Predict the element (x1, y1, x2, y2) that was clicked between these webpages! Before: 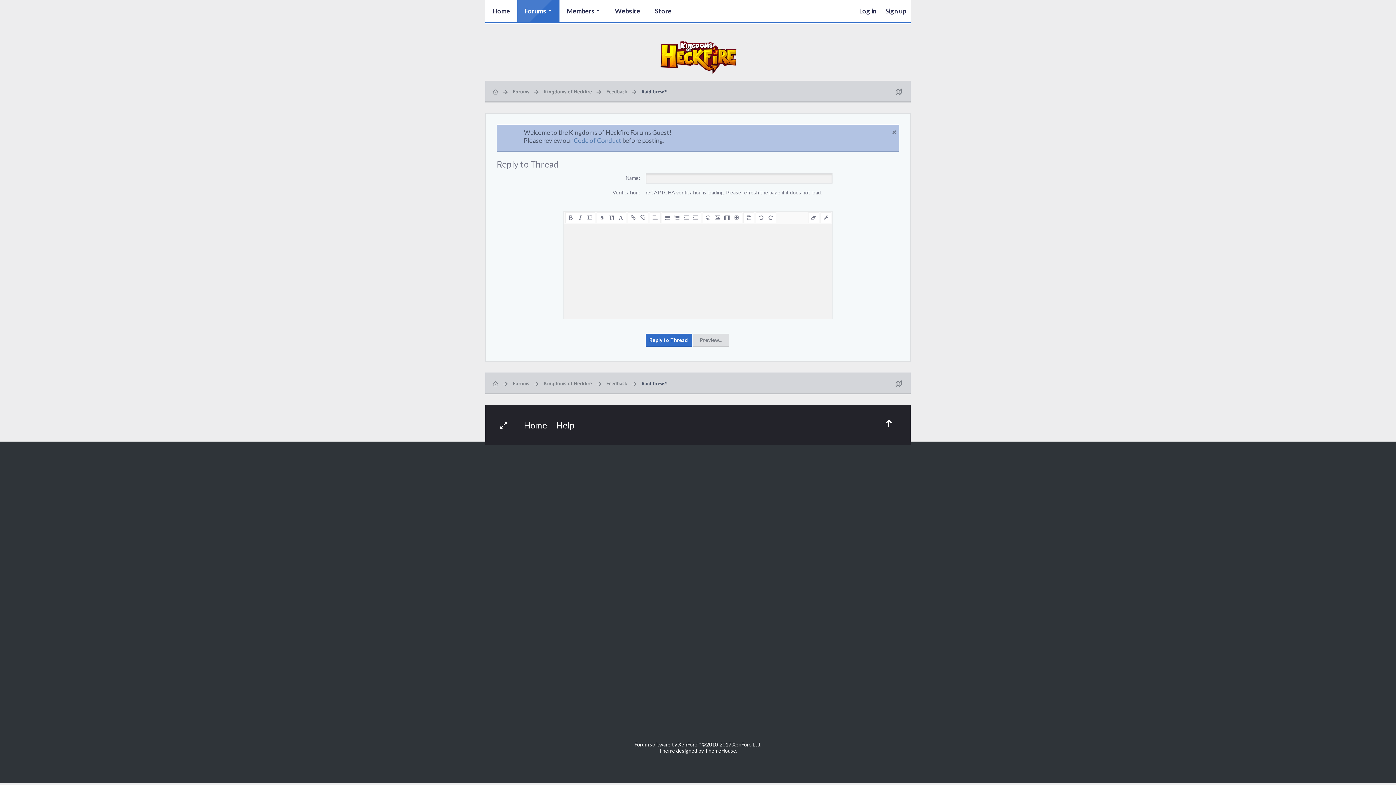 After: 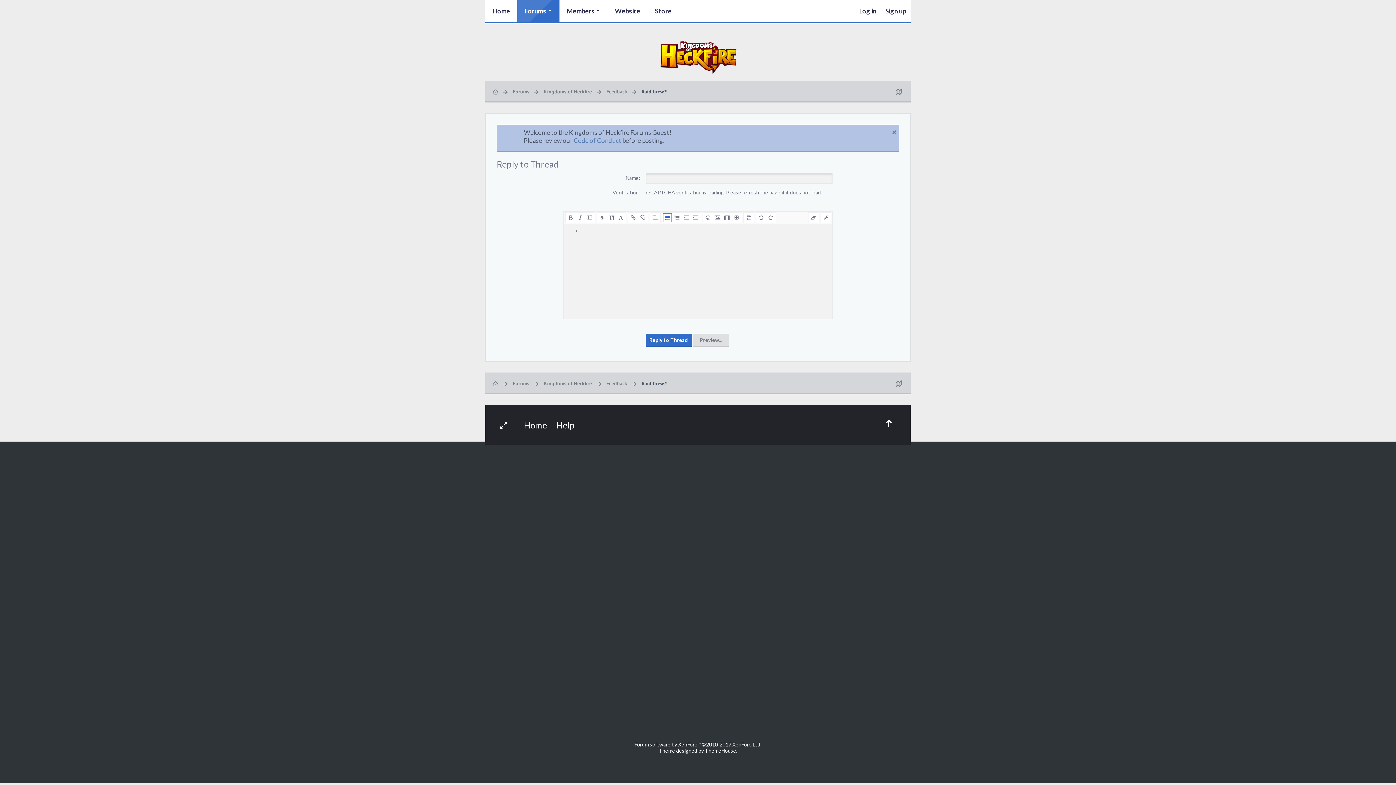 Action: bbox: (663, 213, 672, 222)